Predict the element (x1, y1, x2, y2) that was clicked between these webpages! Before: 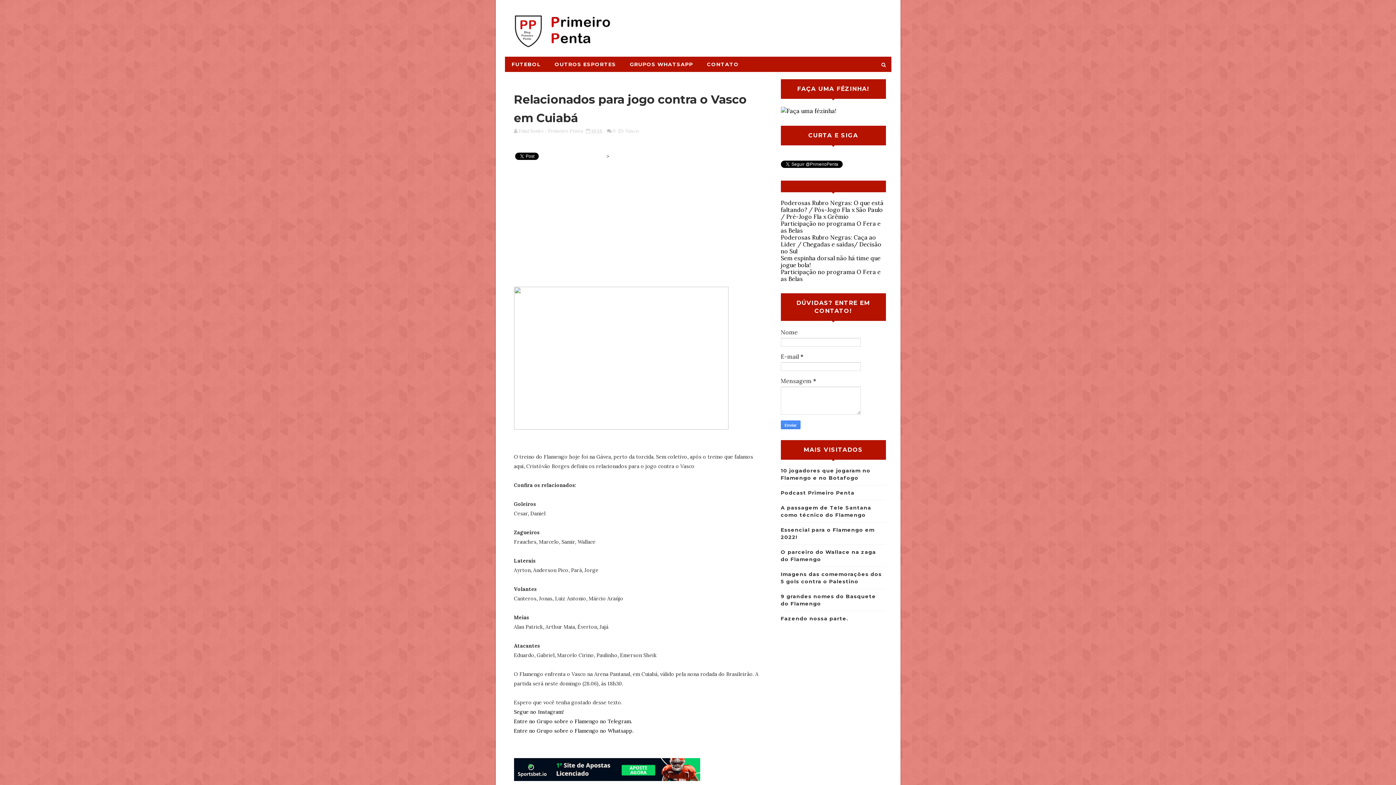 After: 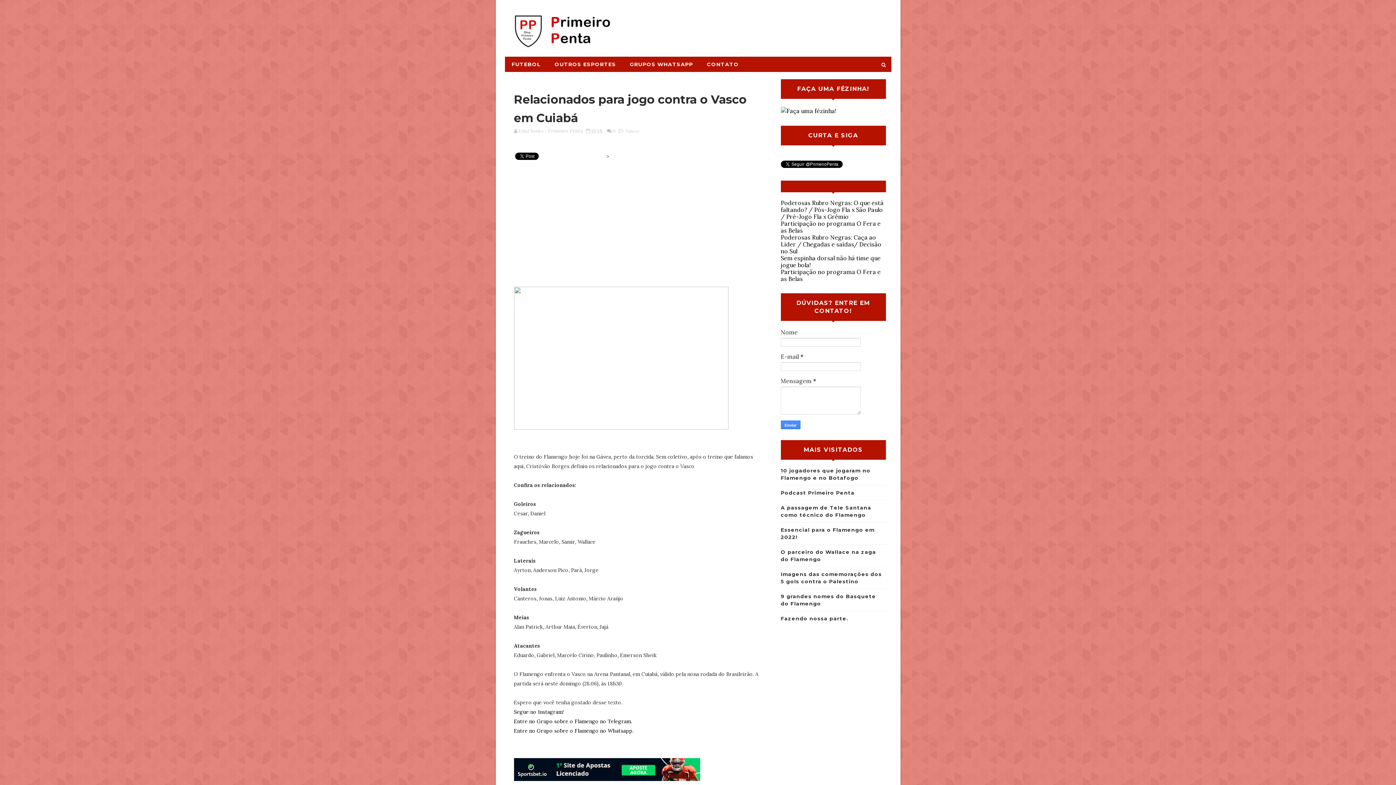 Action: bbox: (591, 128, 602, 134) label: 18:48